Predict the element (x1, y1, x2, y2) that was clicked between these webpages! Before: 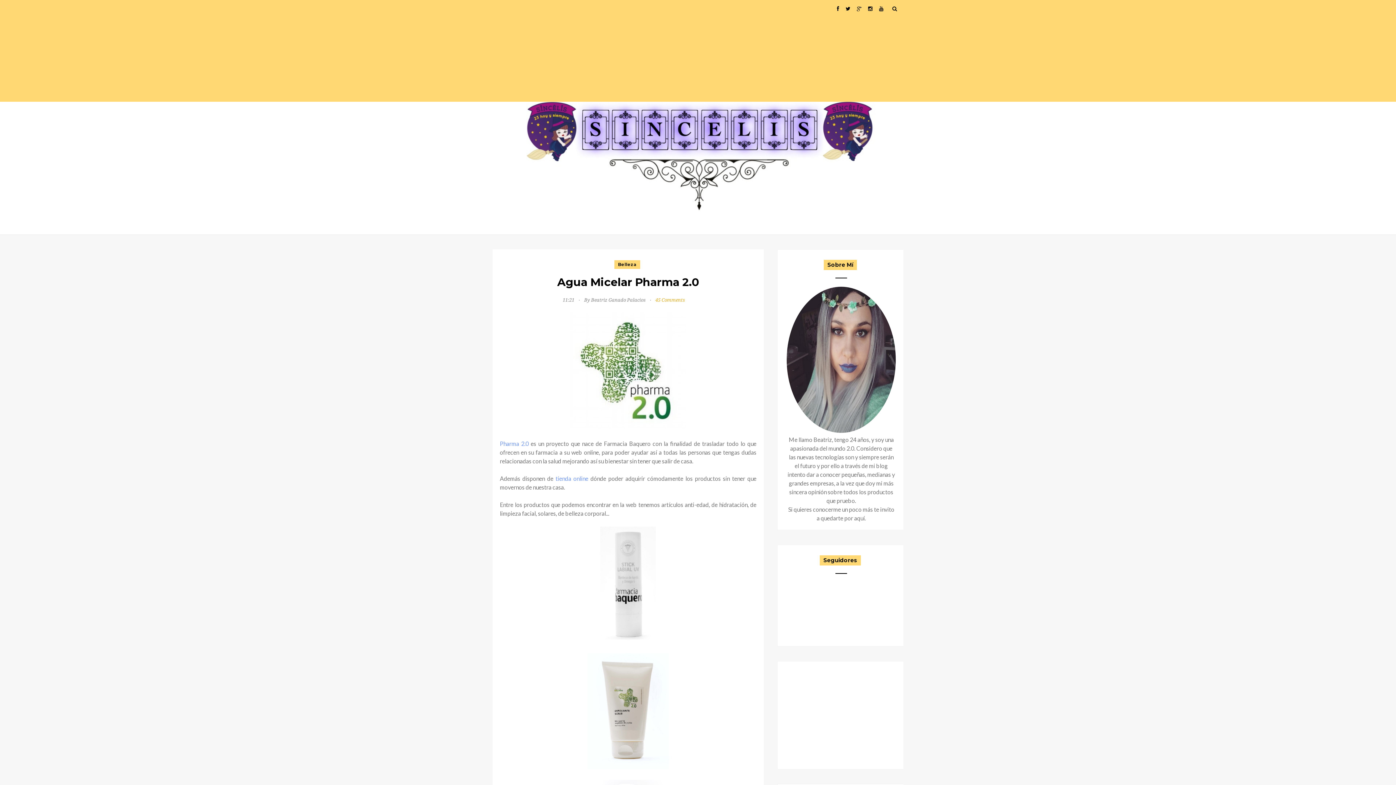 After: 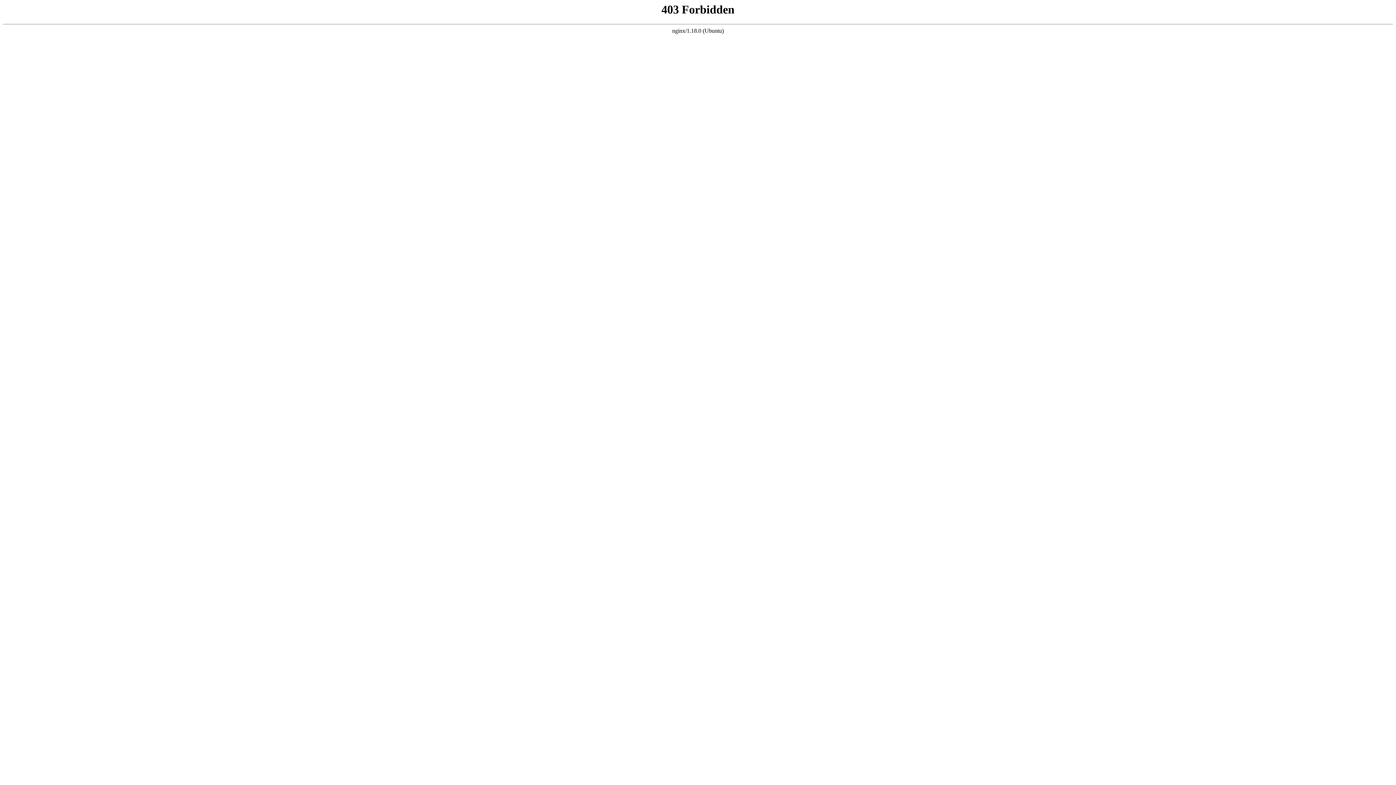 Action: bbox: (500, 440, 528, 447) label: Pharma 2.0